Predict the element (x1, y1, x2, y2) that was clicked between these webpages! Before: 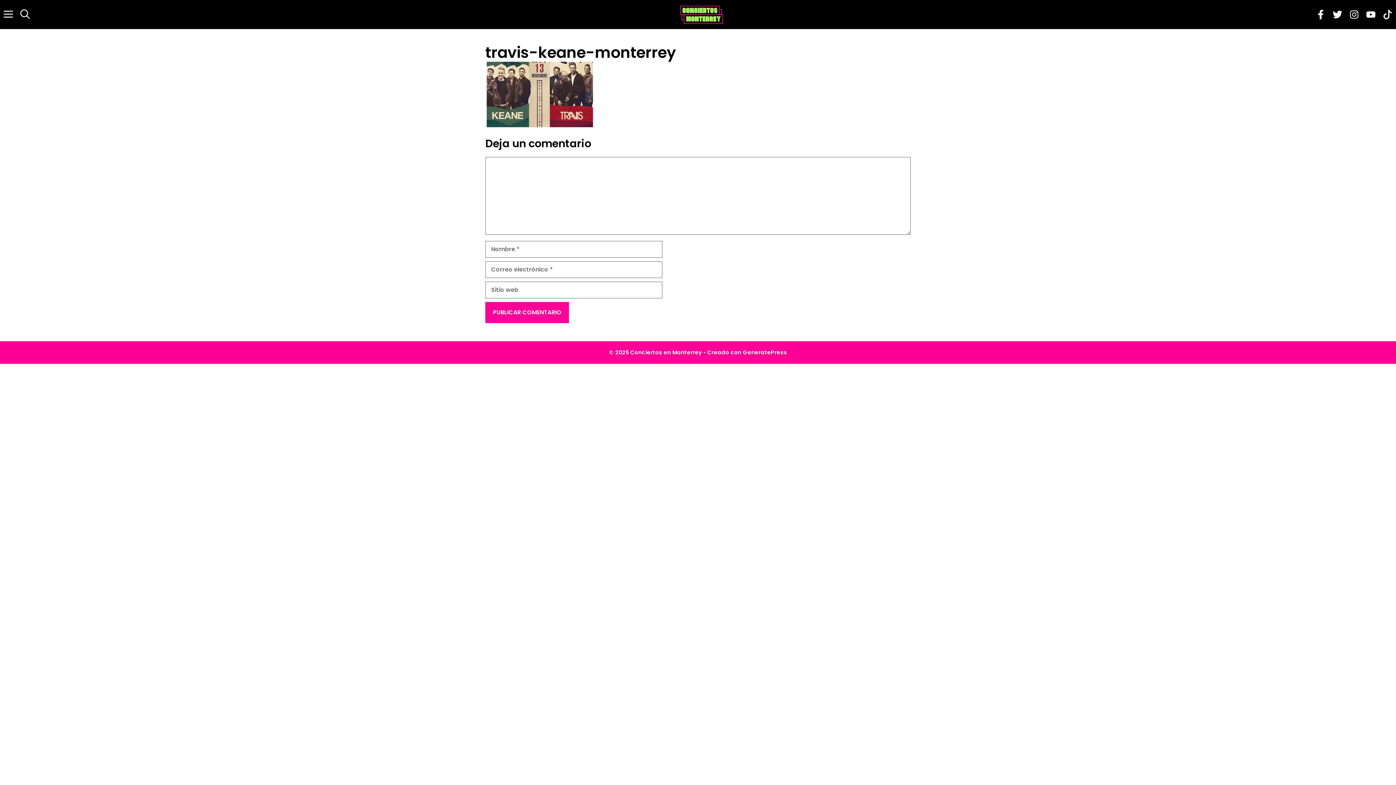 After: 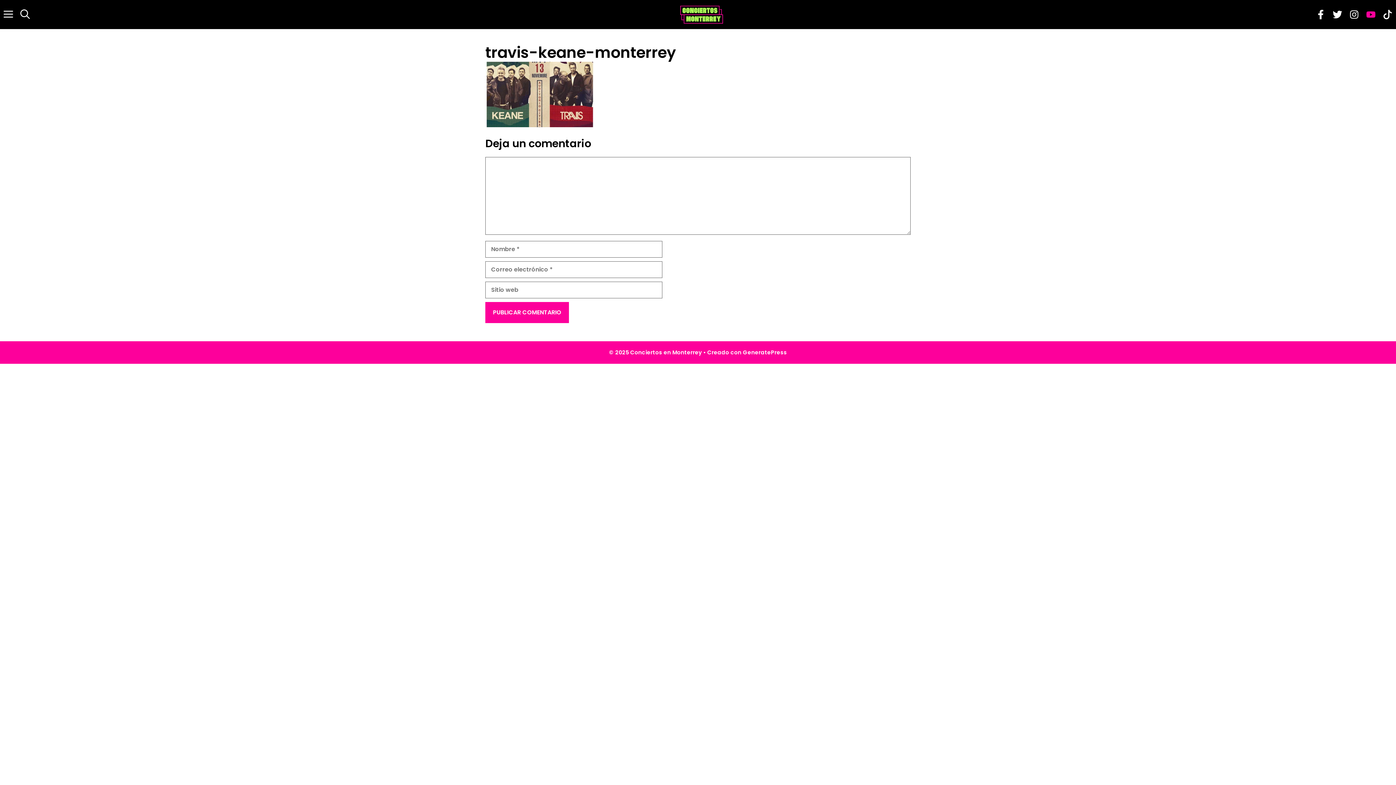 Action: bbox: (1362, 6, 1379, 22)